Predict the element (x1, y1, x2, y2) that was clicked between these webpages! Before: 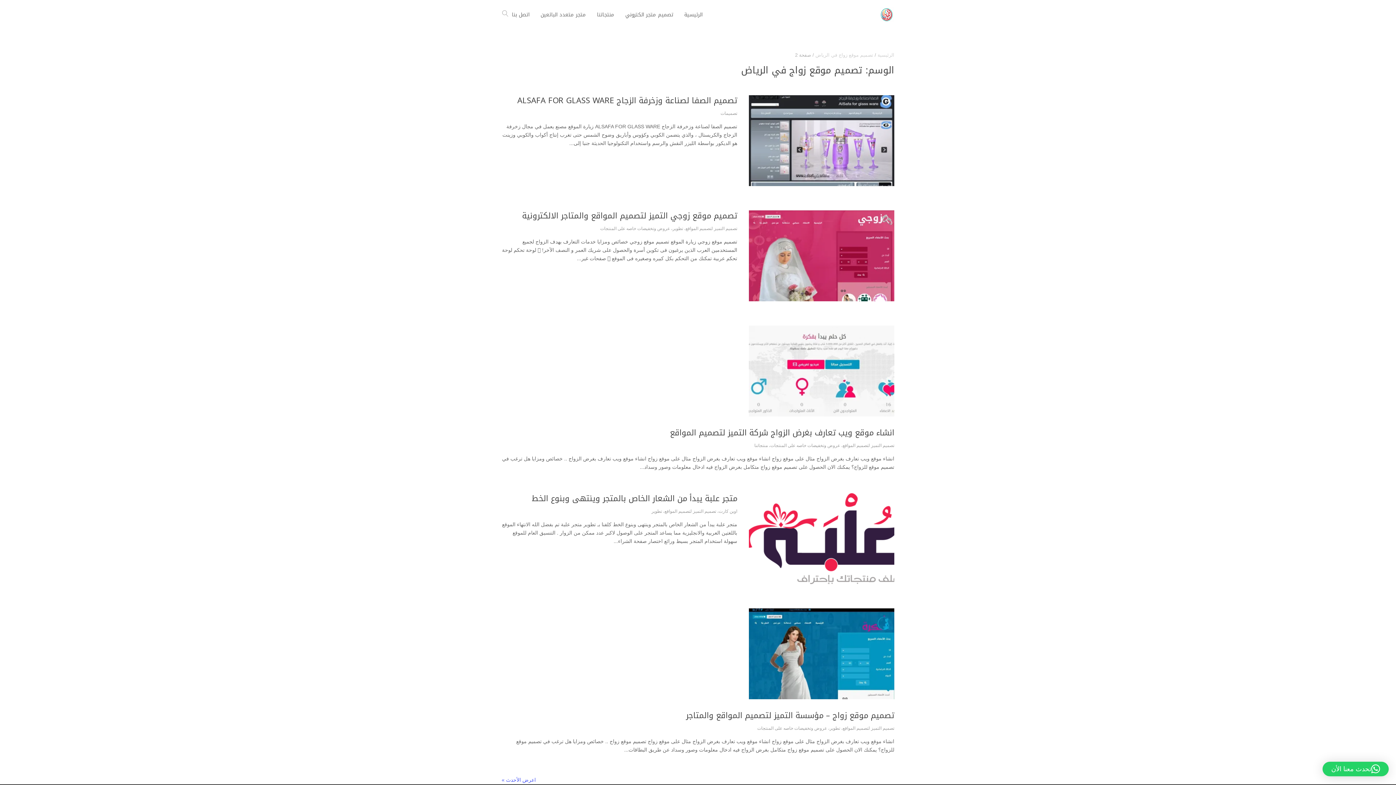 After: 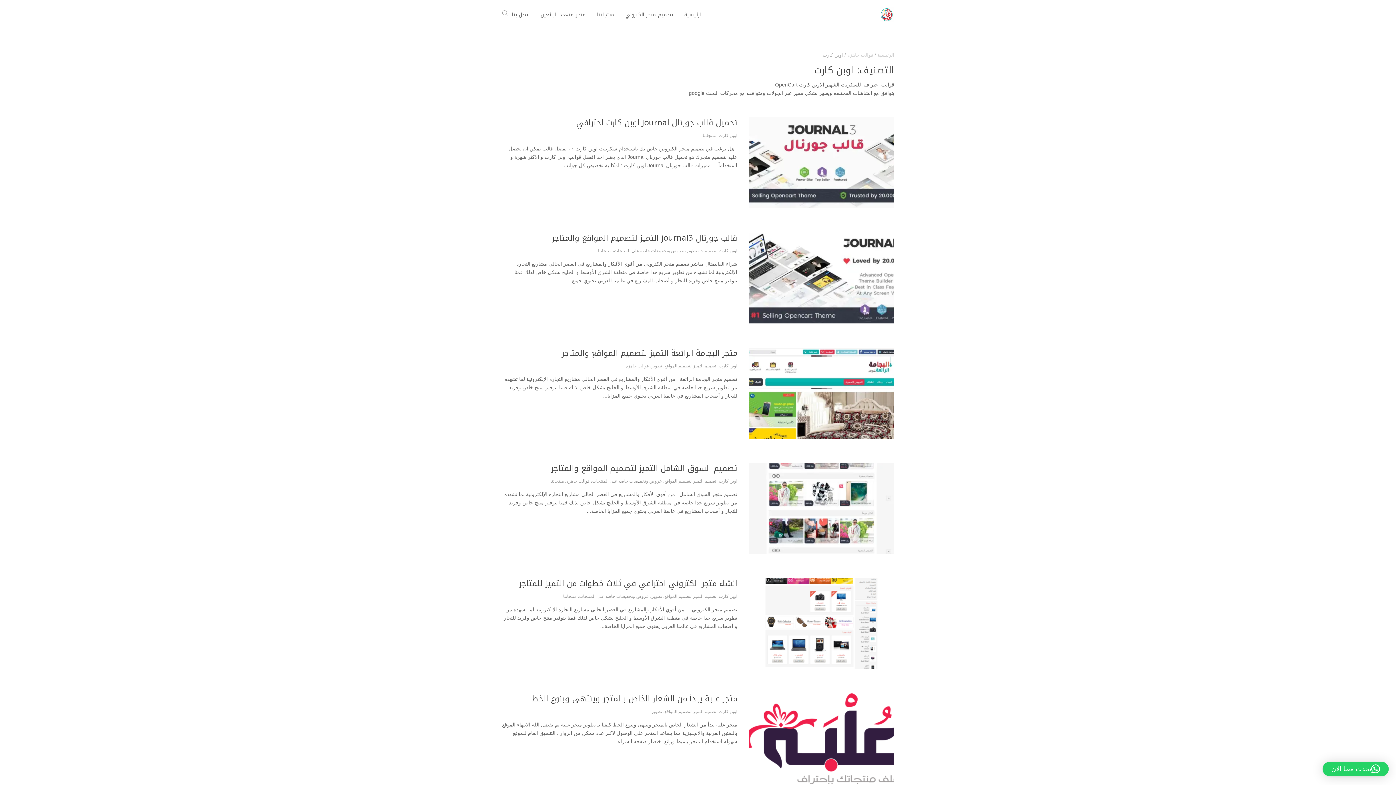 Action: bbox: (718, 509, 737, 514) label: اوبن كارت